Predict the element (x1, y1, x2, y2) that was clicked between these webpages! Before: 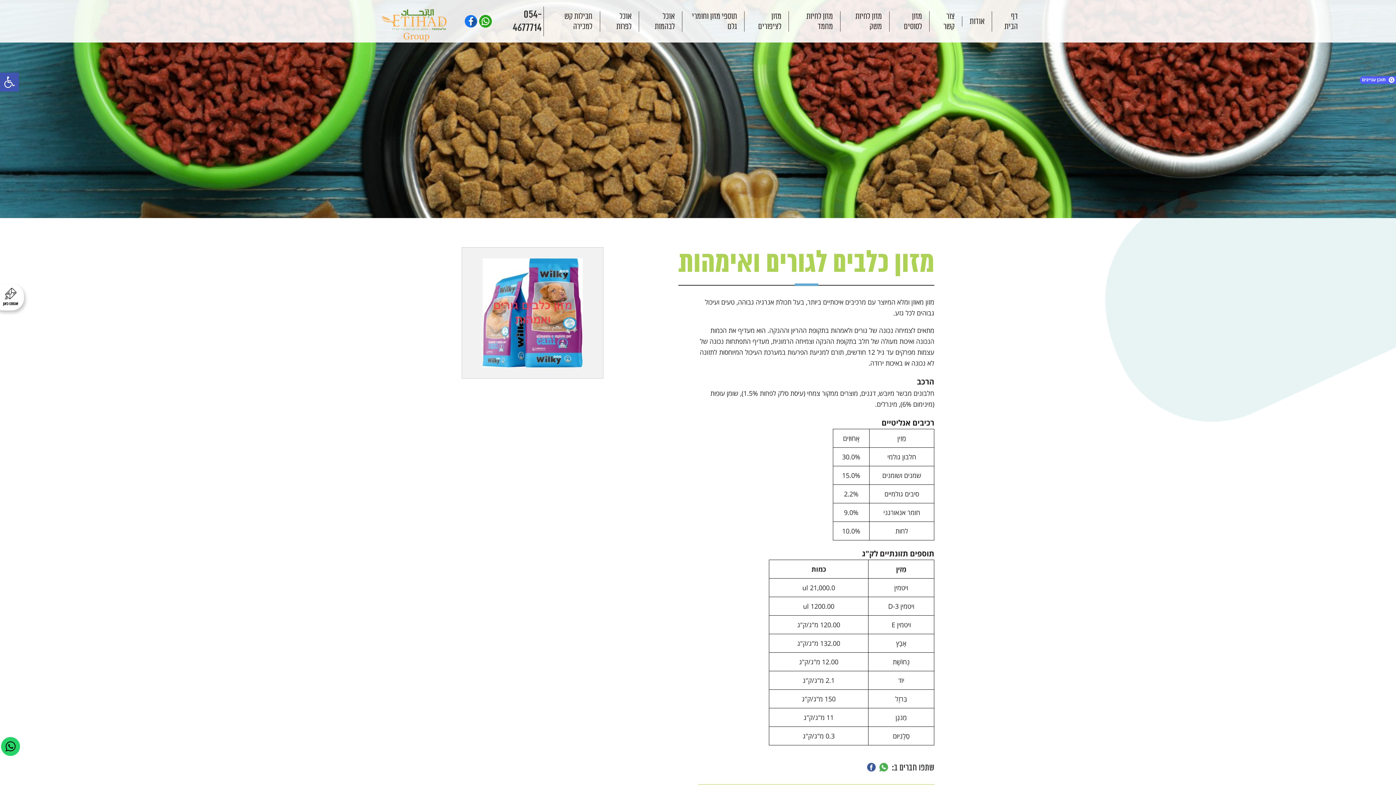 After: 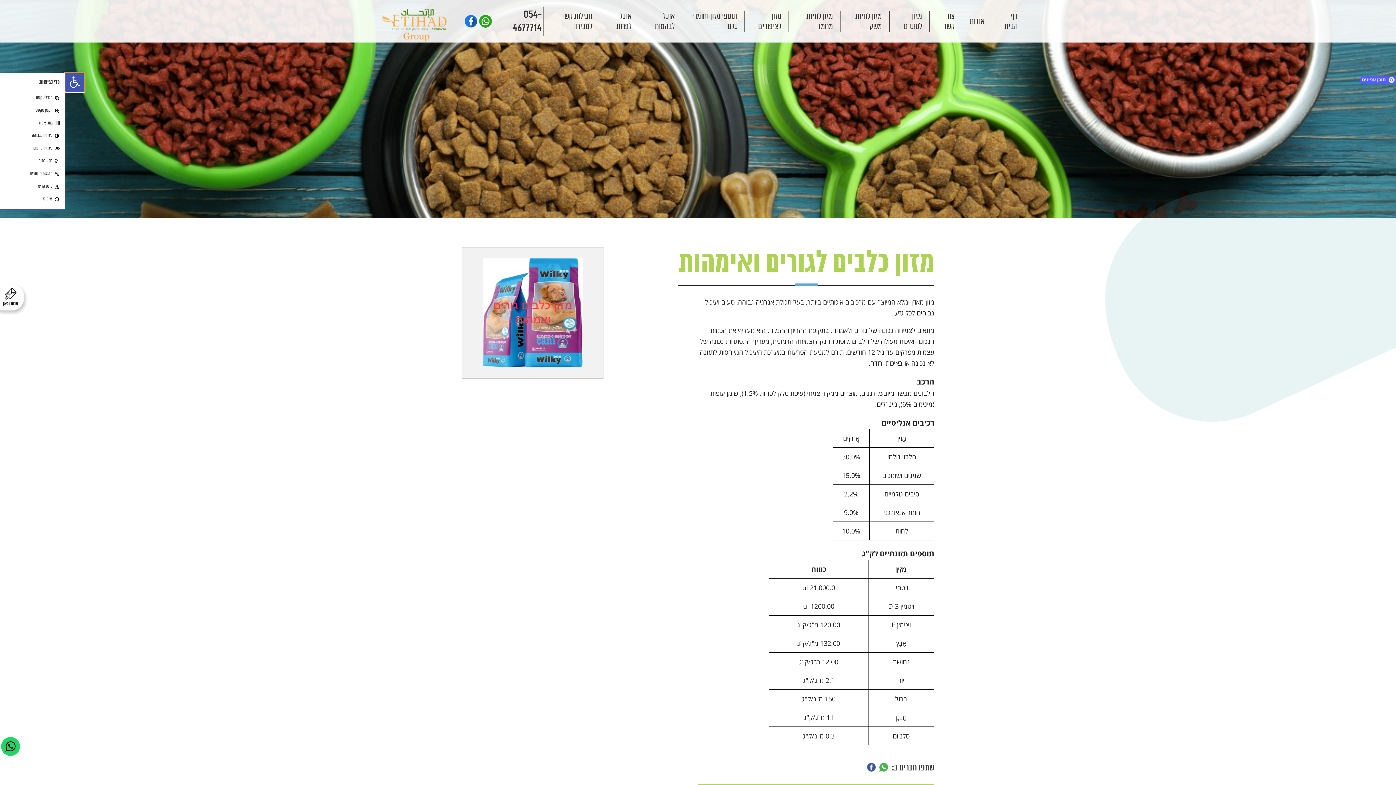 Action: label: פתח סרגל נגישות bbox: (0, 72, 18, 91)